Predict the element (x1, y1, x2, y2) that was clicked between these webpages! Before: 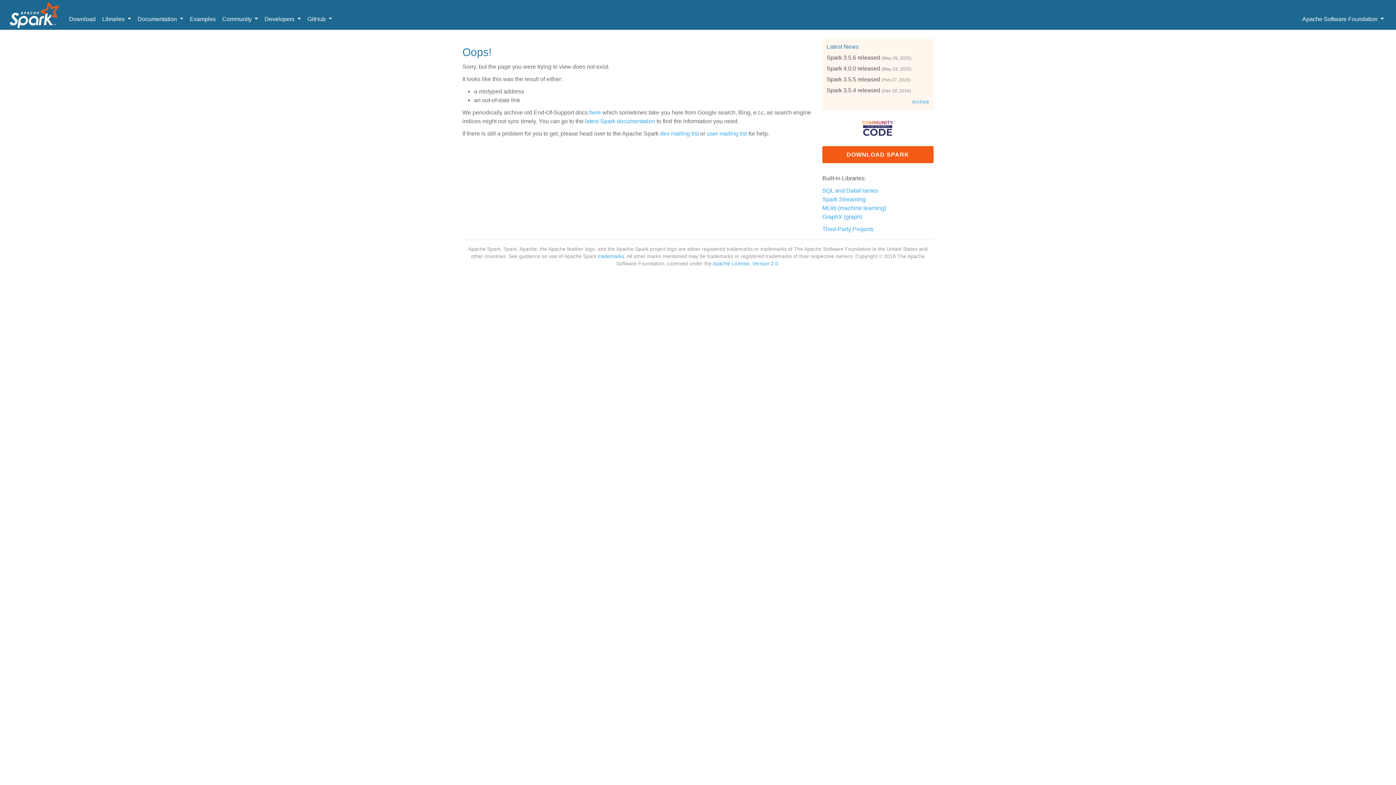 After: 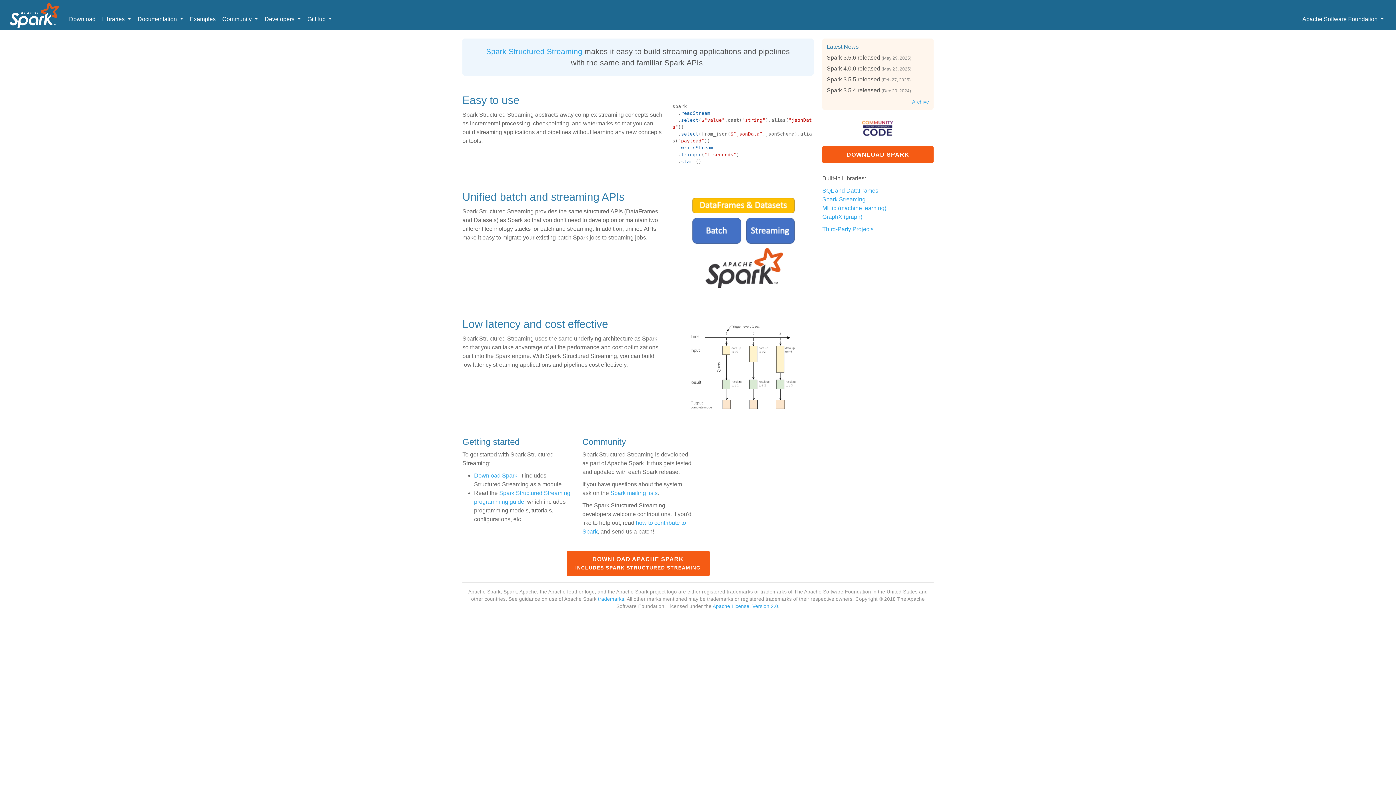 Action: label: Spark Streaming bbox: (822, 196, 865, 202)